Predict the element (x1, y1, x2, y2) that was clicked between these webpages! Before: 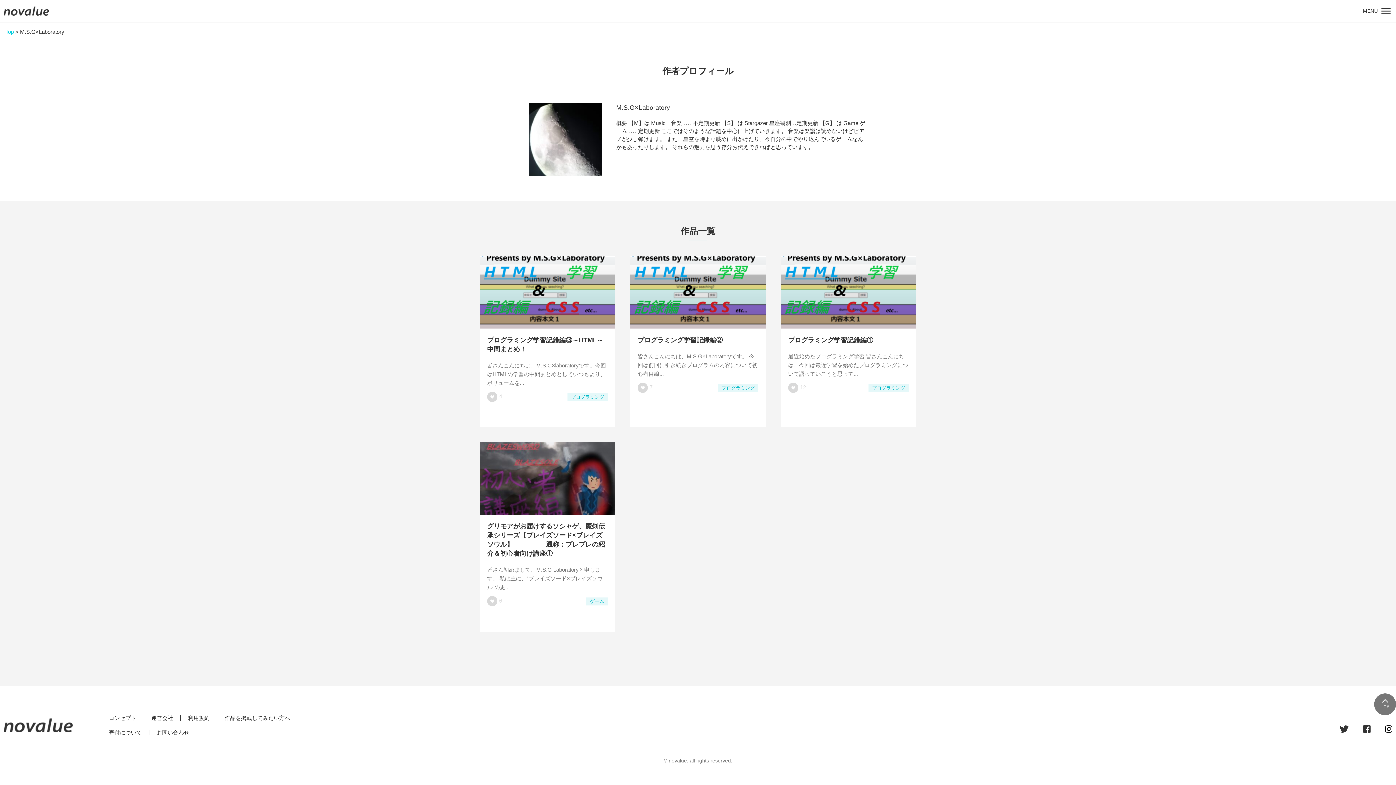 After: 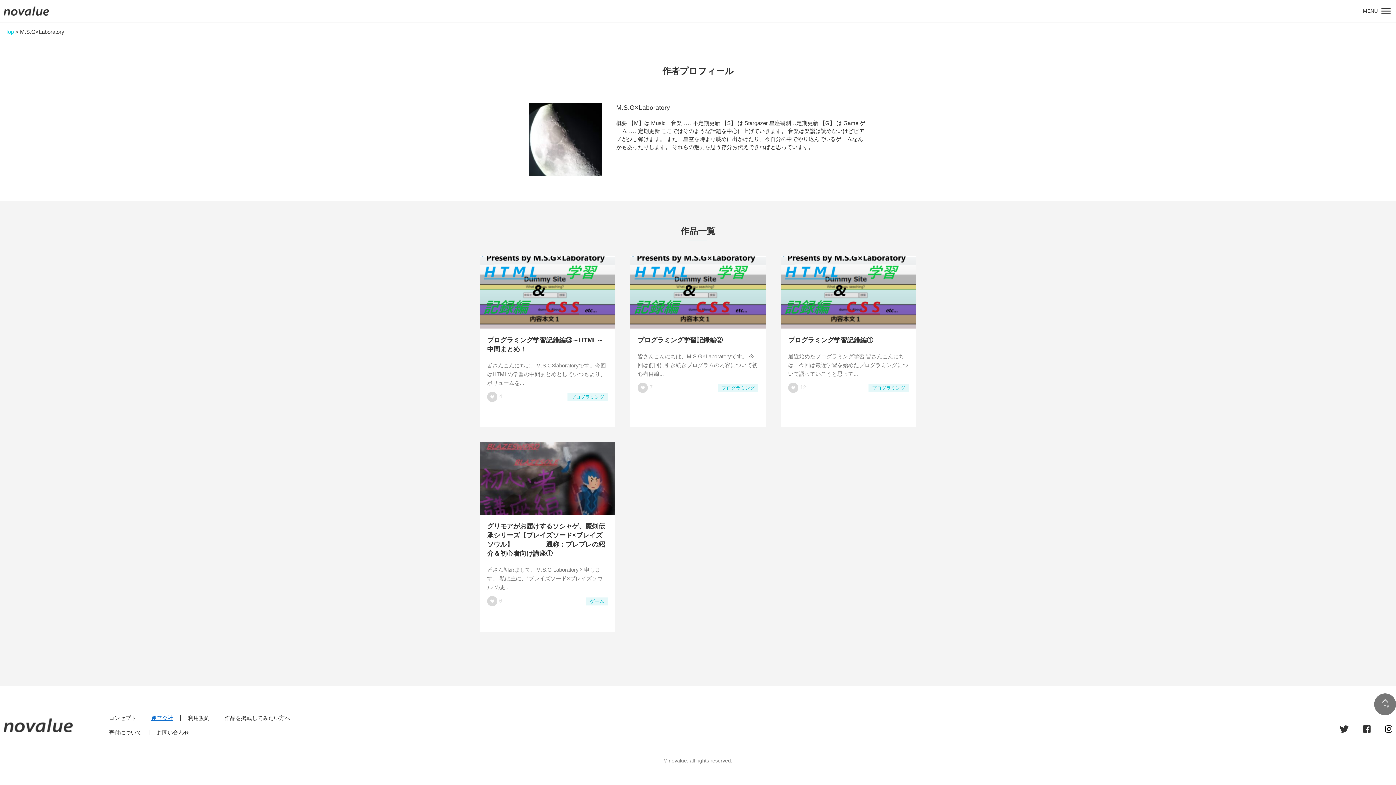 Action: label: 運営会社 bbox: (151, 715, 173, 721)